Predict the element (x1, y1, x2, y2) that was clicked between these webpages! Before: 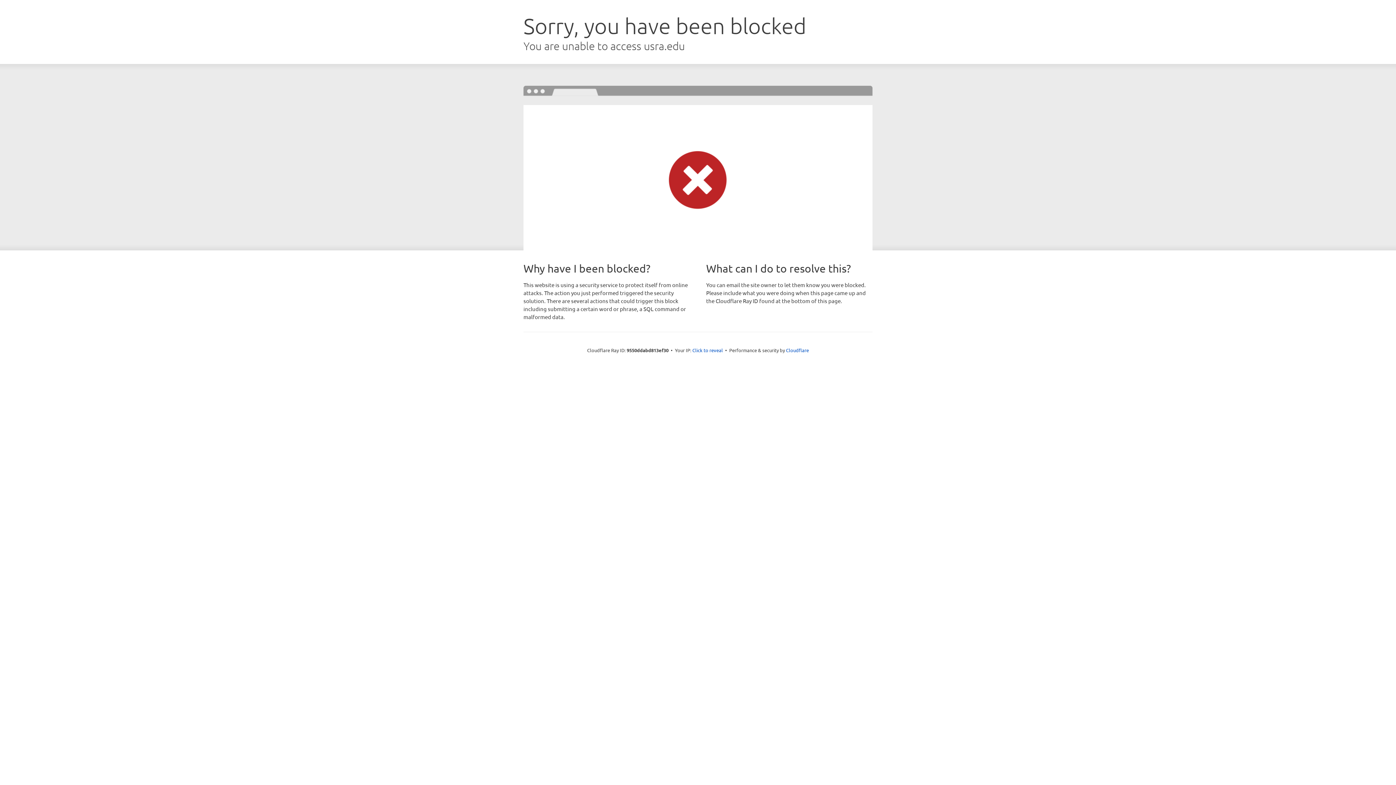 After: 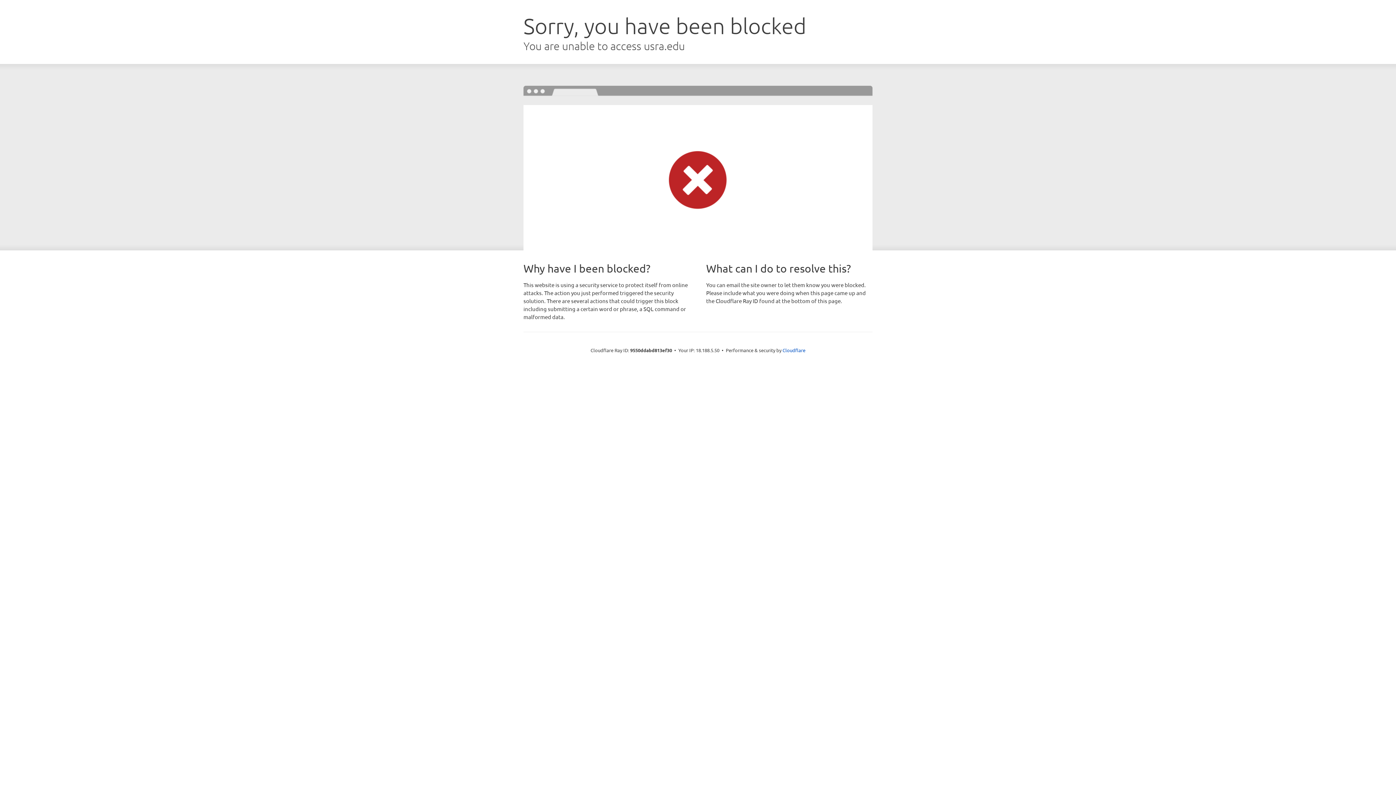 Action: bbox: (692, 346, 723, 353) label: Click to reveal